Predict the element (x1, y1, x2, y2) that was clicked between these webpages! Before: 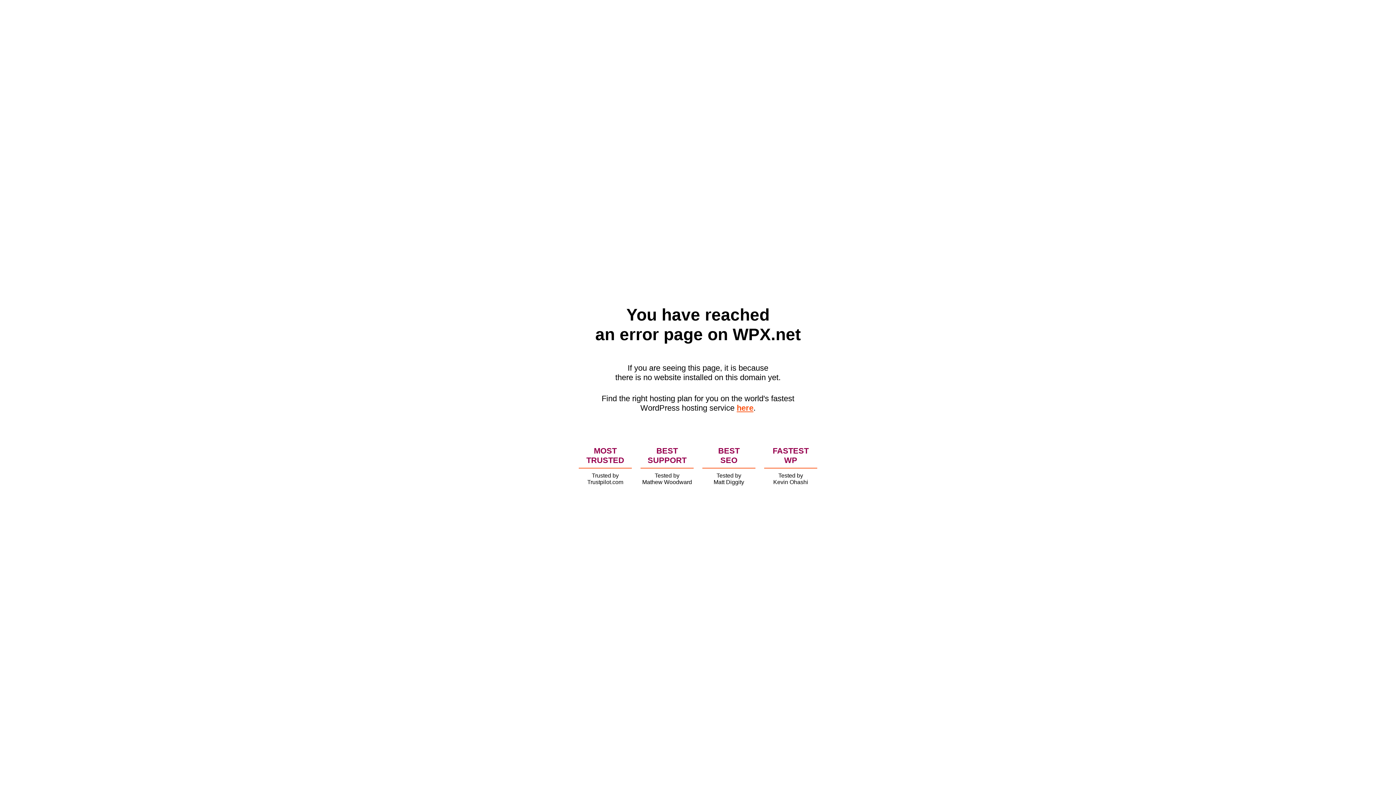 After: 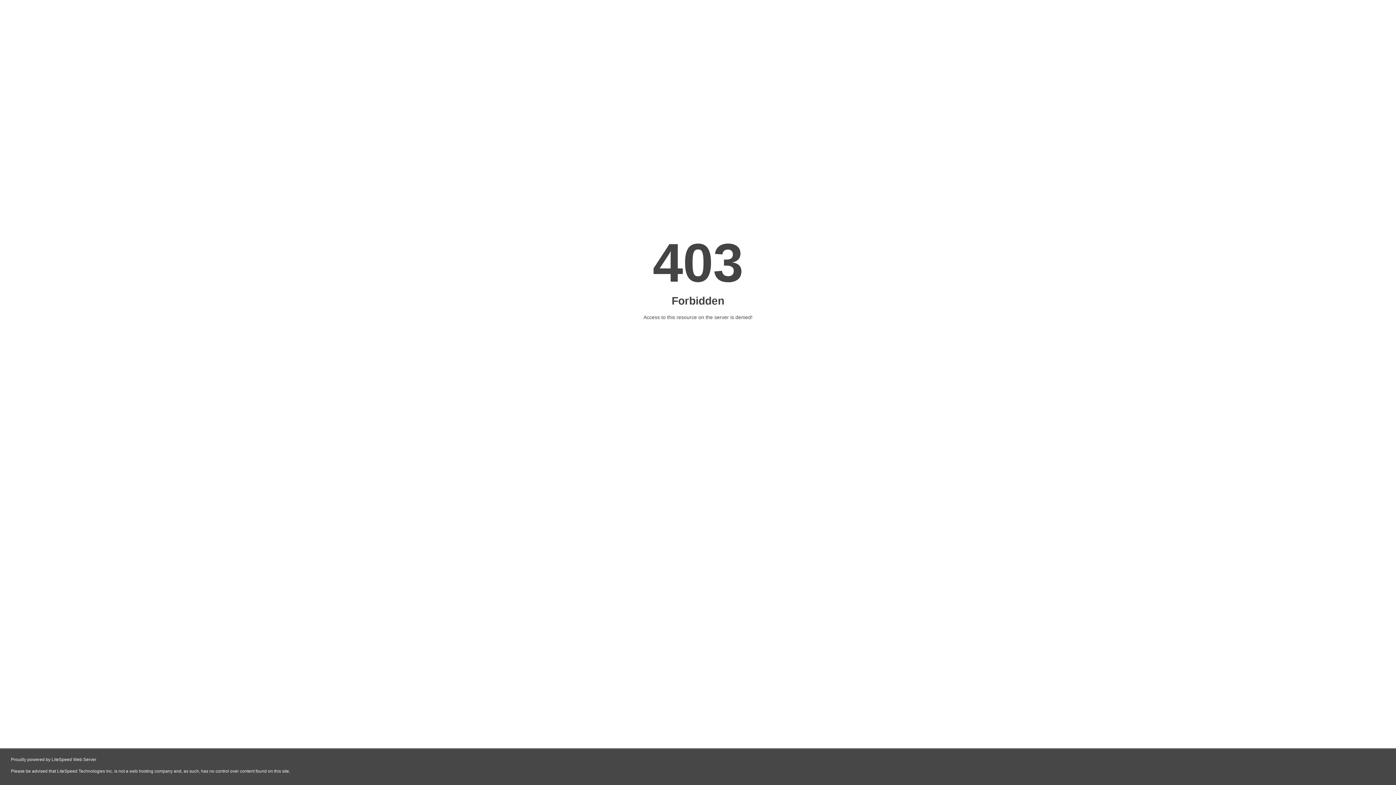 Action: label: here bbox: (736, 403, 753, 412)